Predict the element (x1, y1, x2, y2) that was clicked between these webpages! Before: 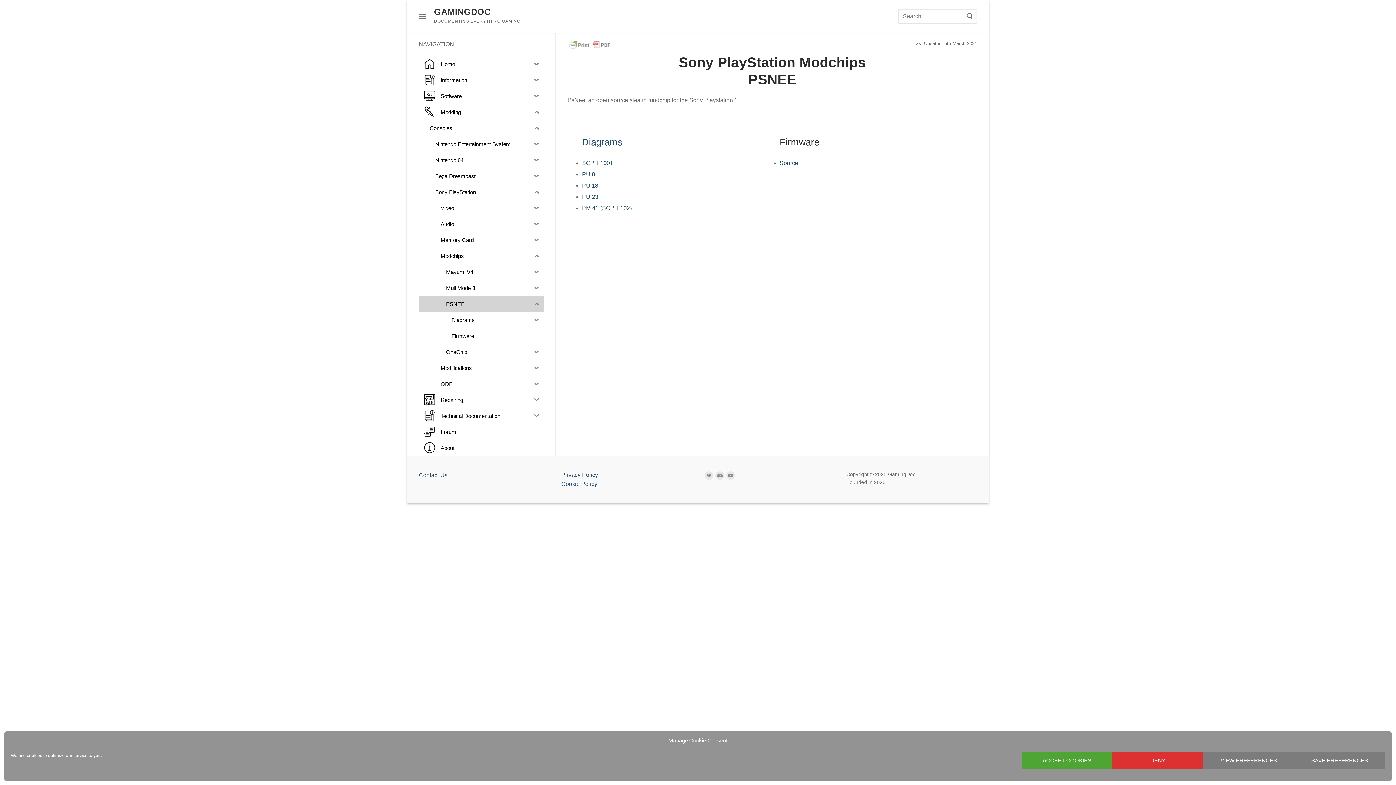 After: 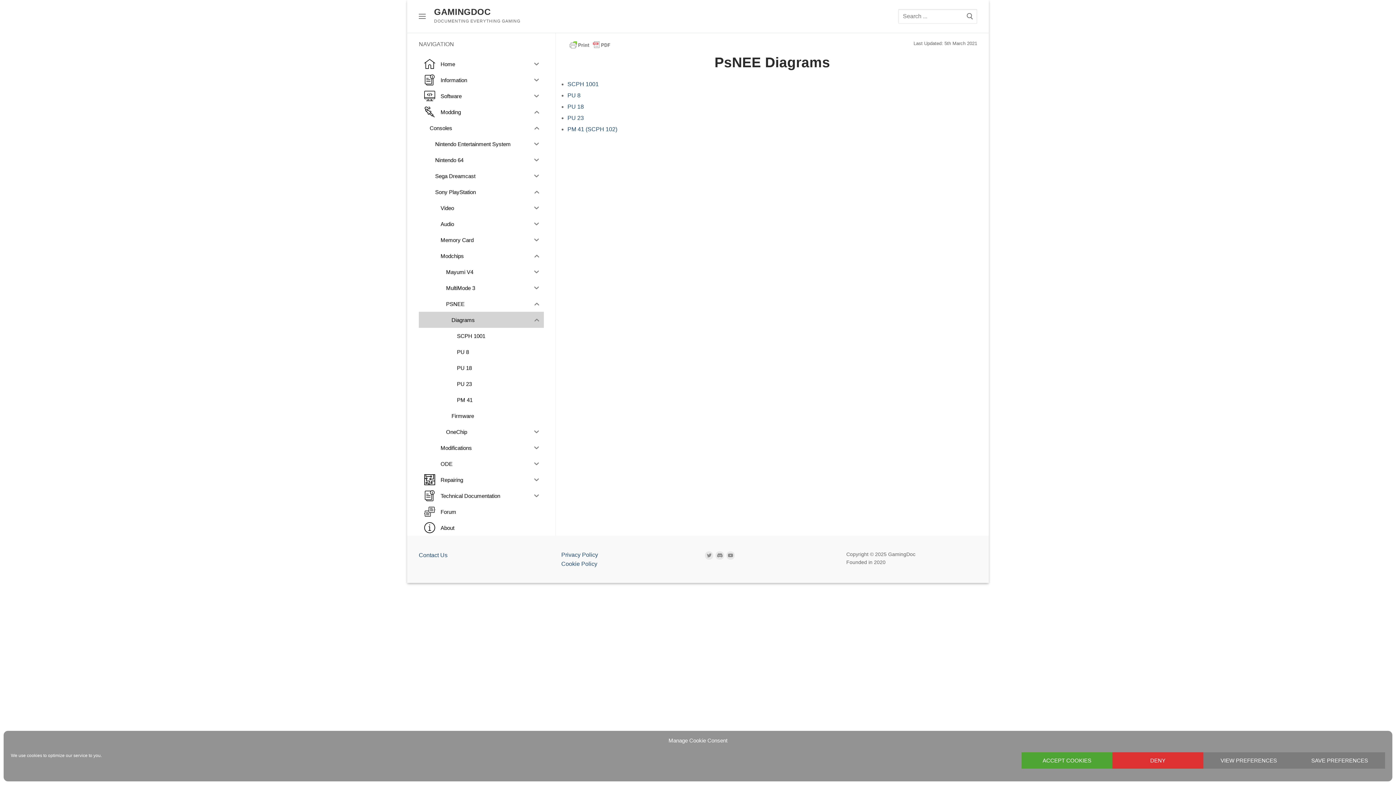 Action: label: Diagrams bbox: (582, 137, 622, 147)